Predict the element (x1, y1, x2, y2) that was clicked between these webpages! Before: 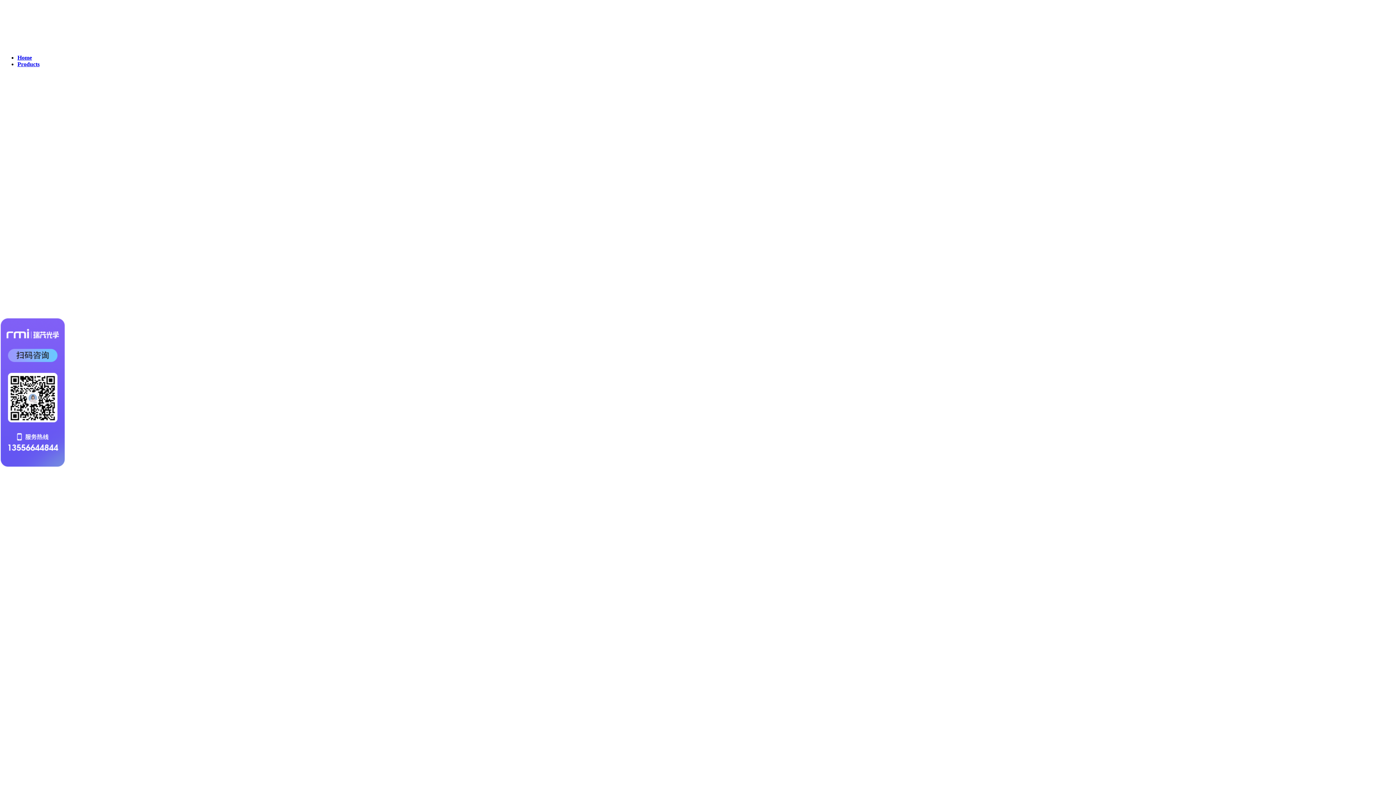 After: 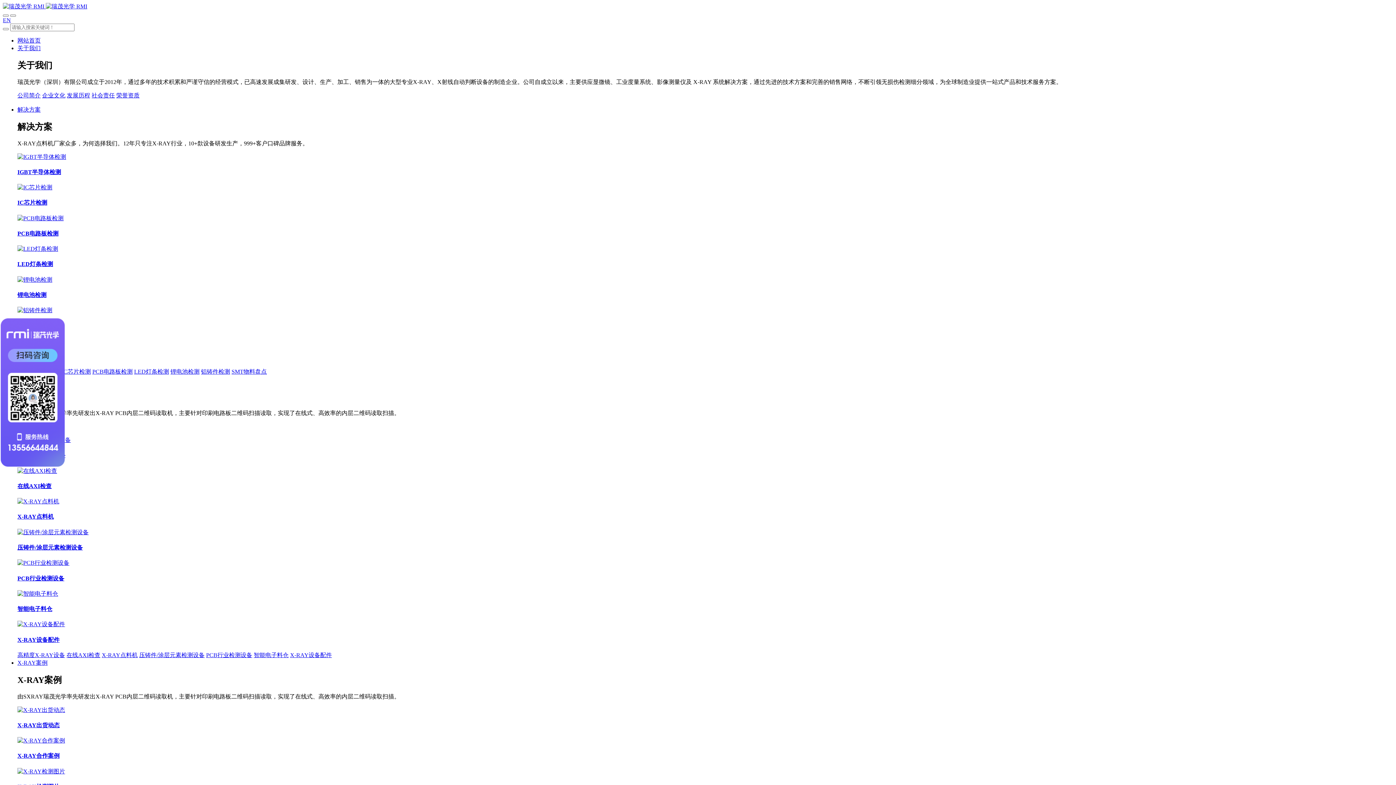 Action: label: Products bbox: (17, 61, 39, 67)